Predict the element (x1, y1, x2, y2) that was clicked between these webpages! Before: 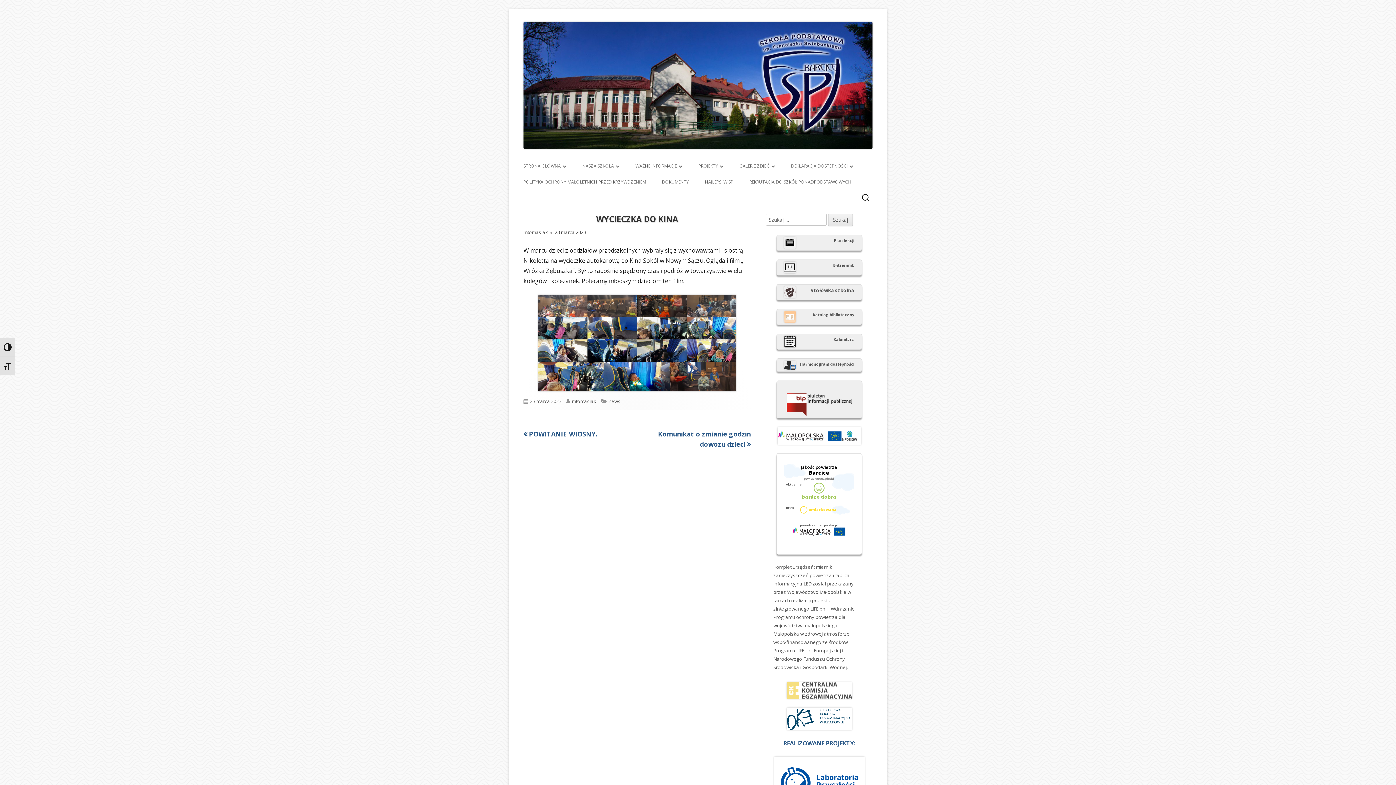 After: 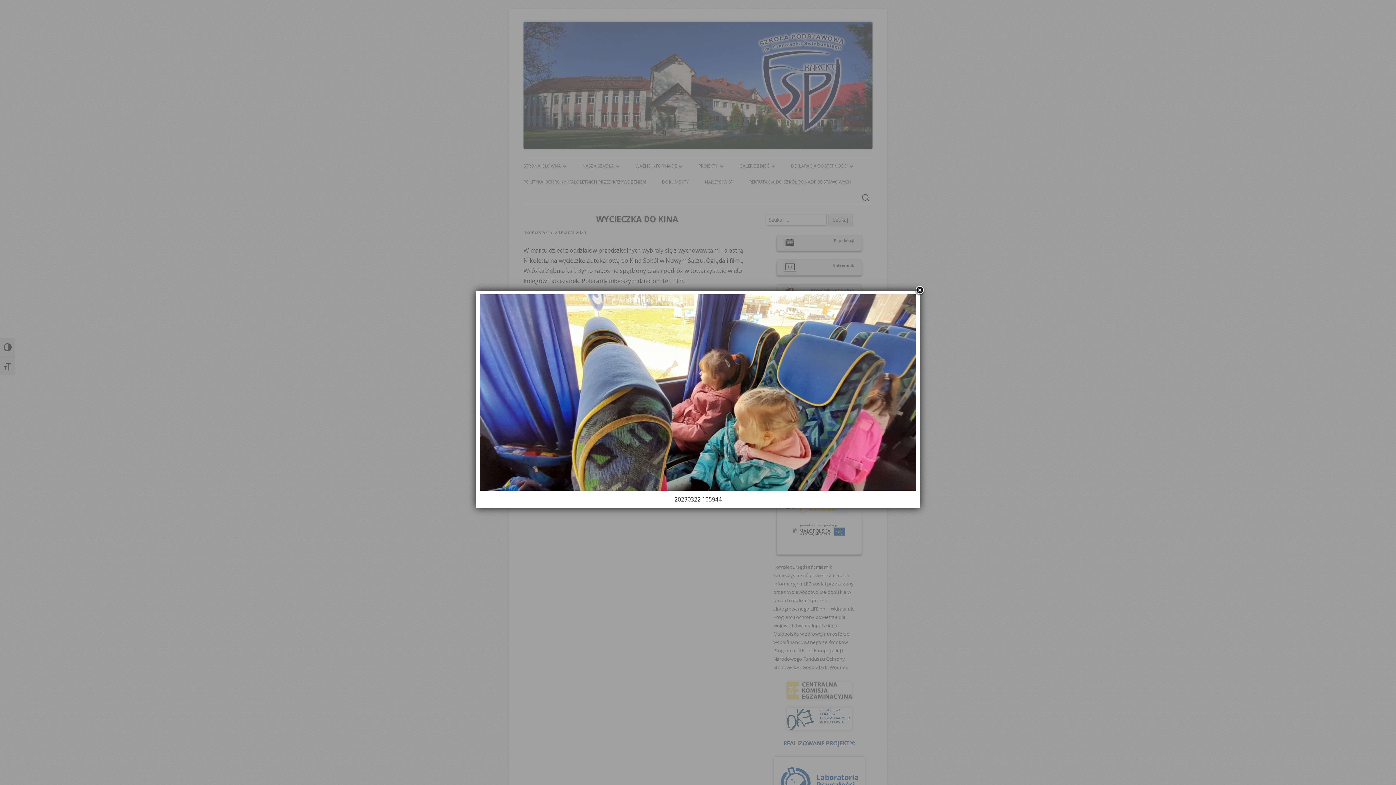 Action: bbox: (686, 339, 736, 361)